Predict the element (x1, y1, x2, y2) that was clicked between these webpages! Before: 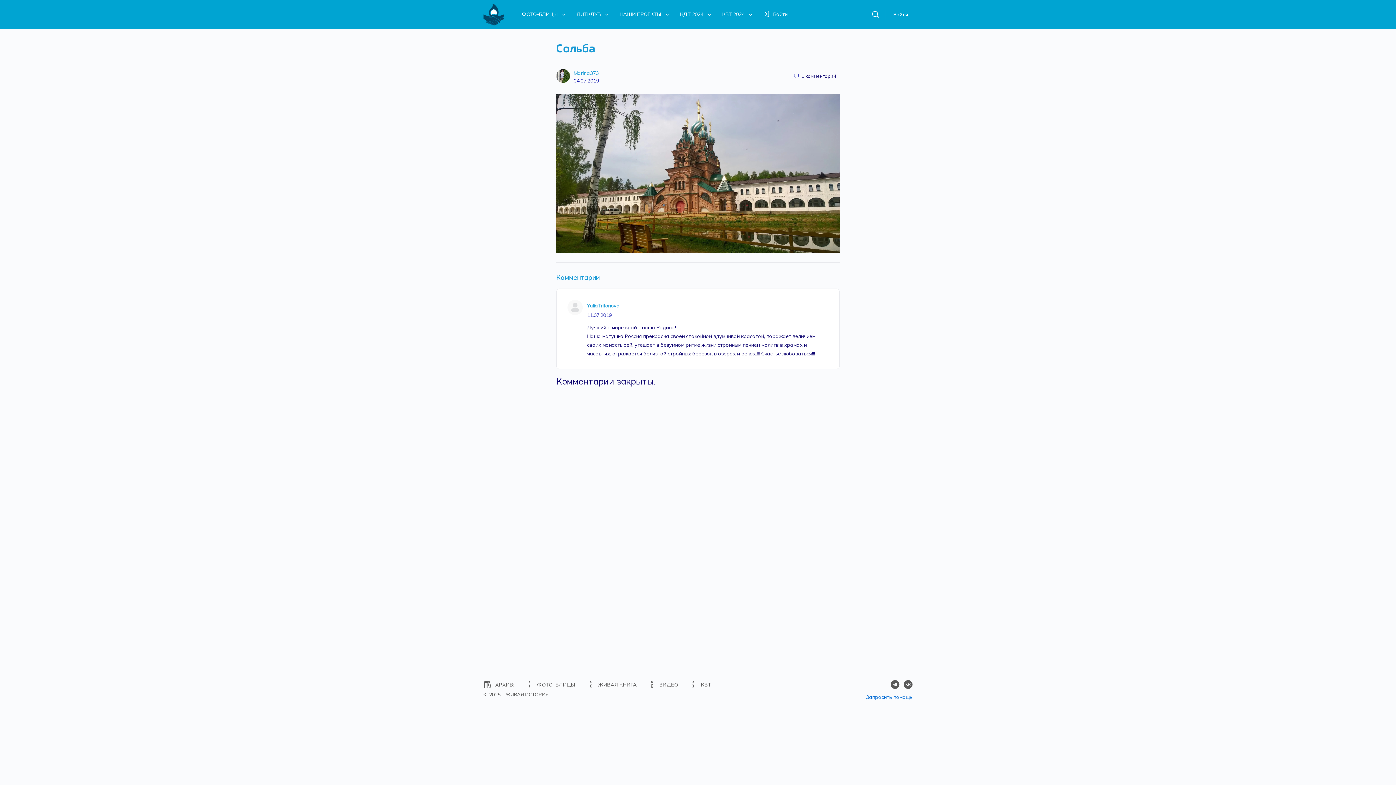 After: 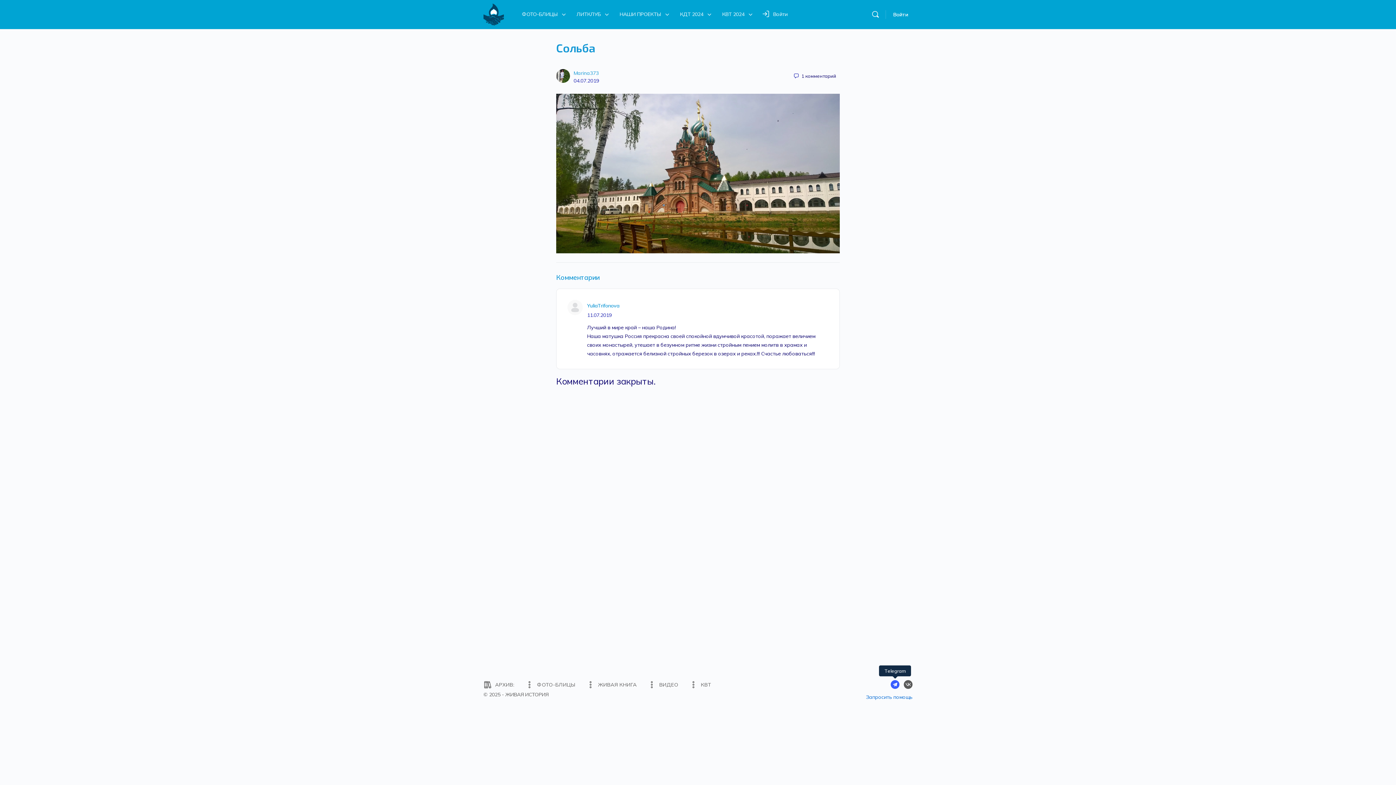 Action: bbox: (890, 680, 899, 689)